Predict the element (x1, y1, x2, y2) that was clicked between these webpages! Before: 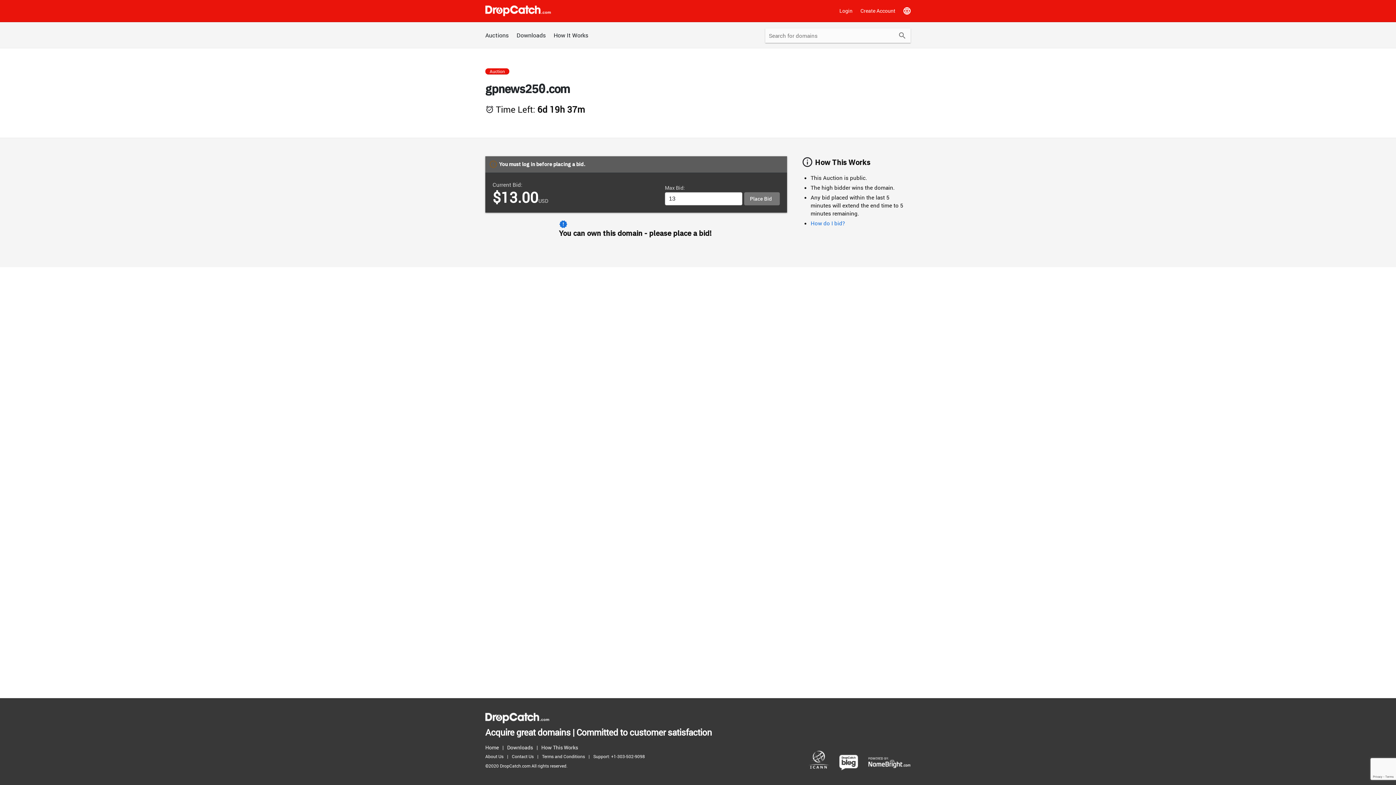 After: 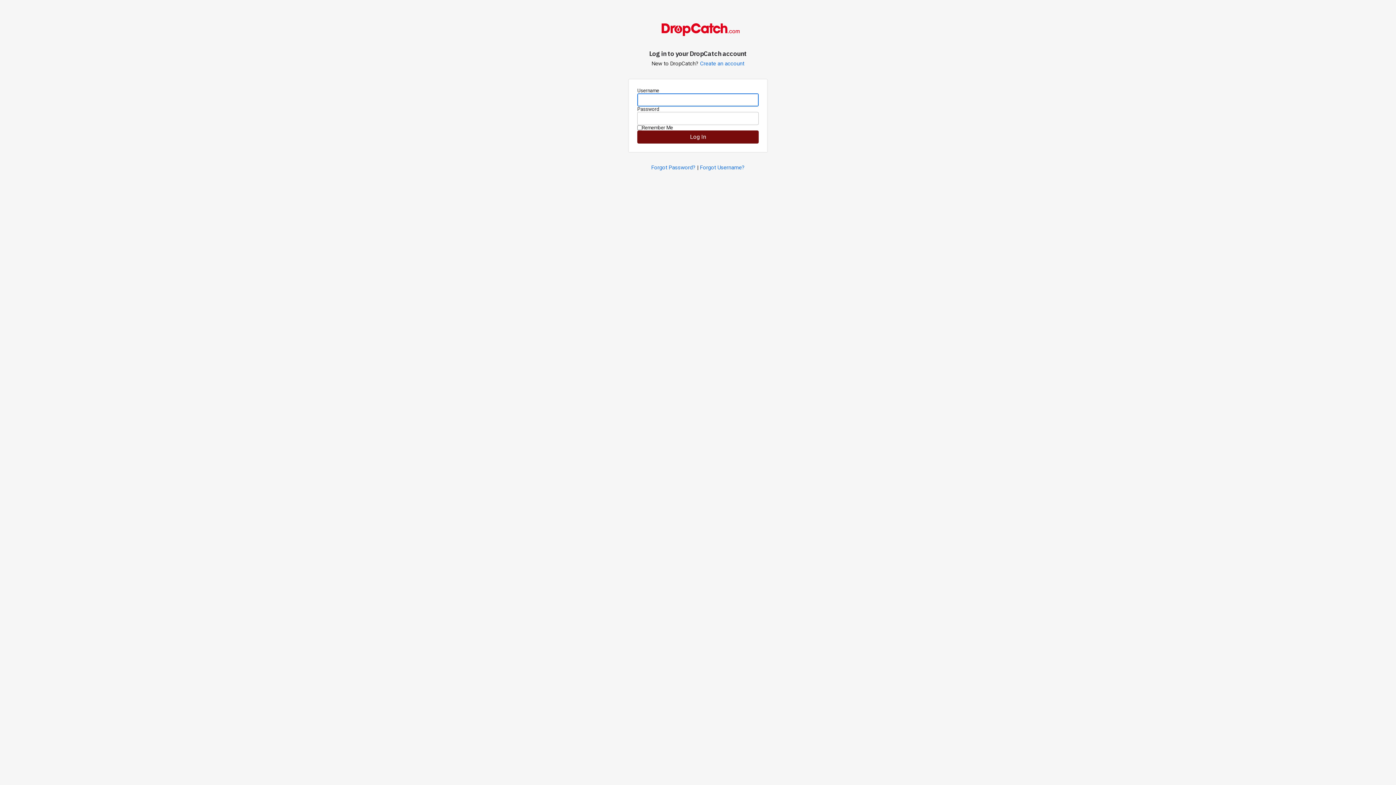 Action: label: Login bbox: (836, 3, 856, 18)